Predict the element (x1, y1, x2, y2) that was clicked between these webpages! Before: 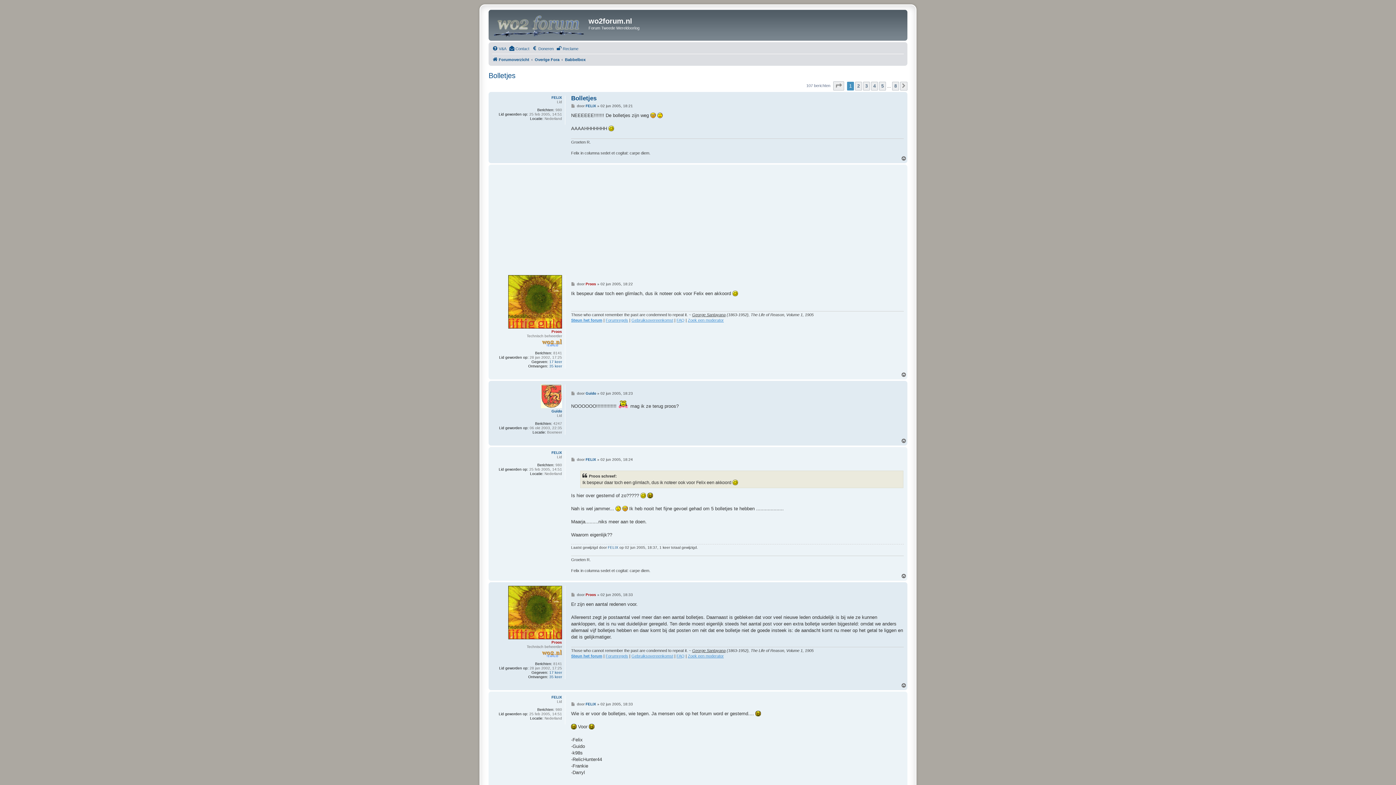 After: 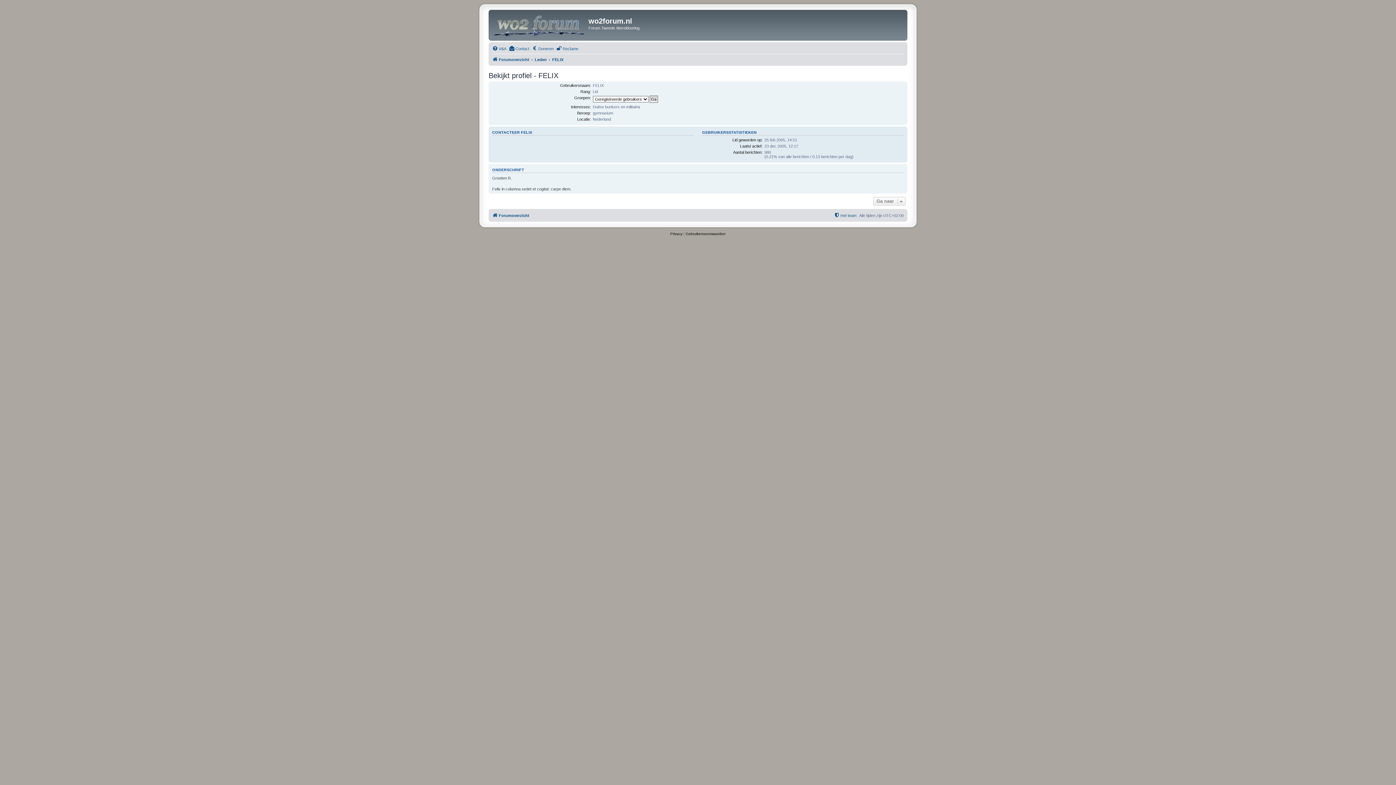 Action: label: FELIX bbox: (608, 545, 618, 550)